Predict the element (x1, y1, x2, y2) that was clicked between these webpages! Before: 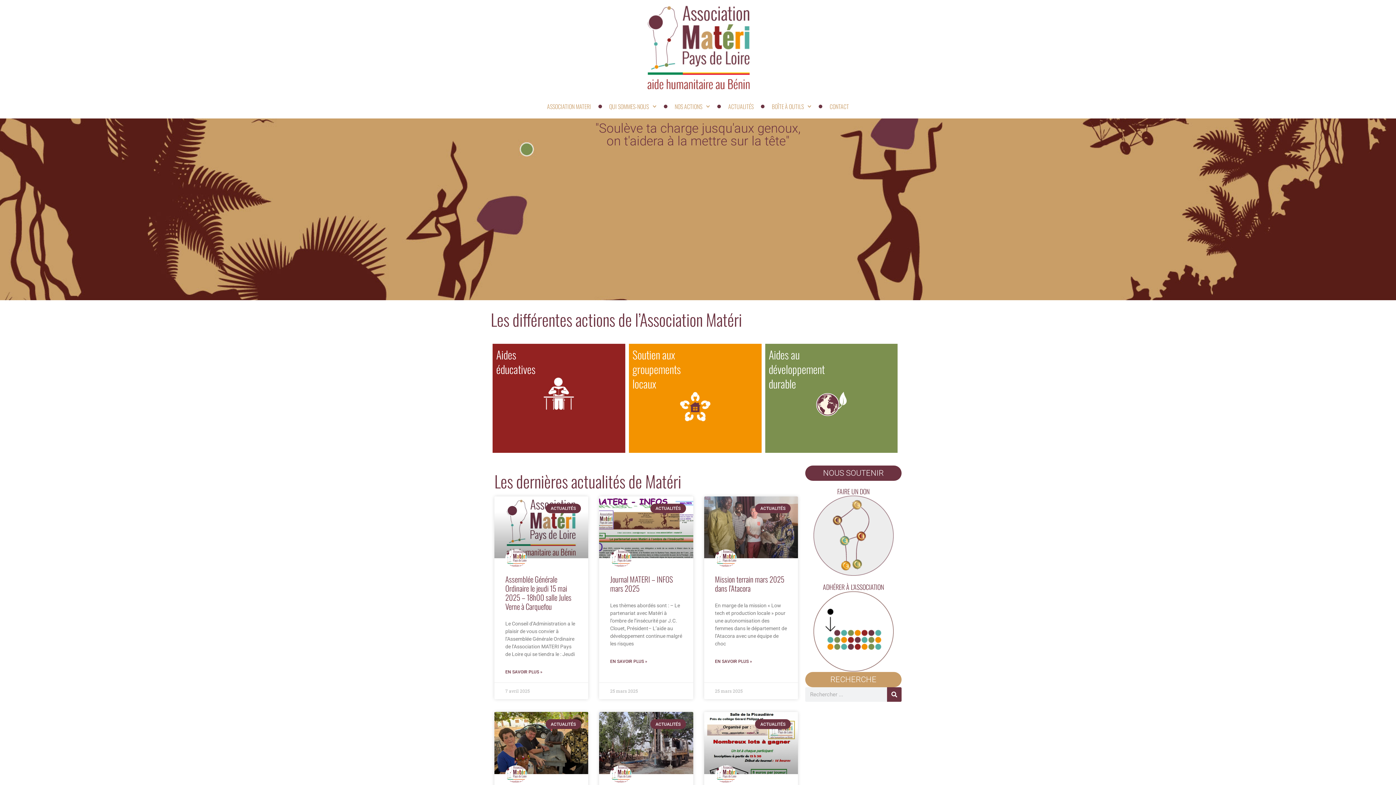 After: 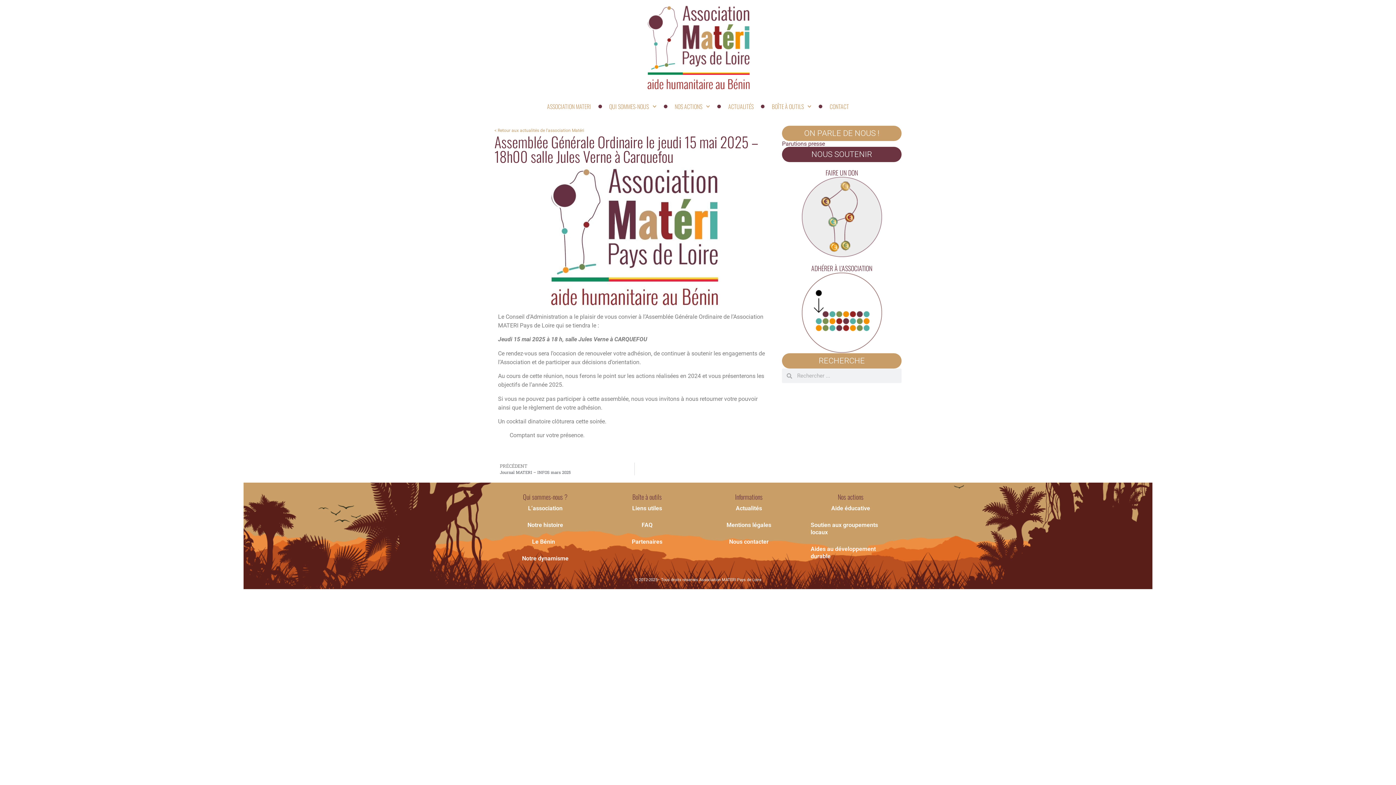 Action: bbox: (505, 669, 542, 675) label: En savoir plus sur Assemblée Générale Ordinaire le jeudi 15 mai 2025 – 18h00 salle Jules Verne à Carquefou